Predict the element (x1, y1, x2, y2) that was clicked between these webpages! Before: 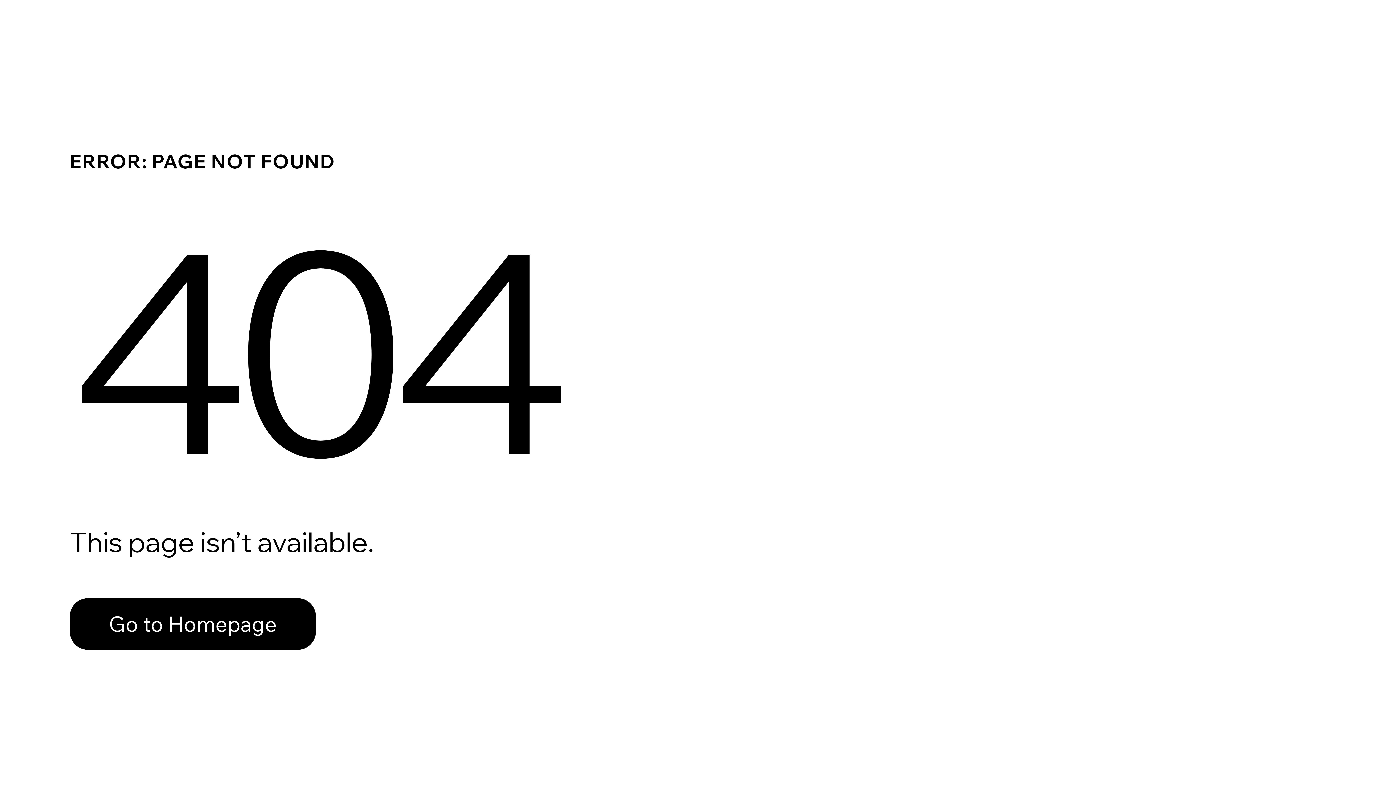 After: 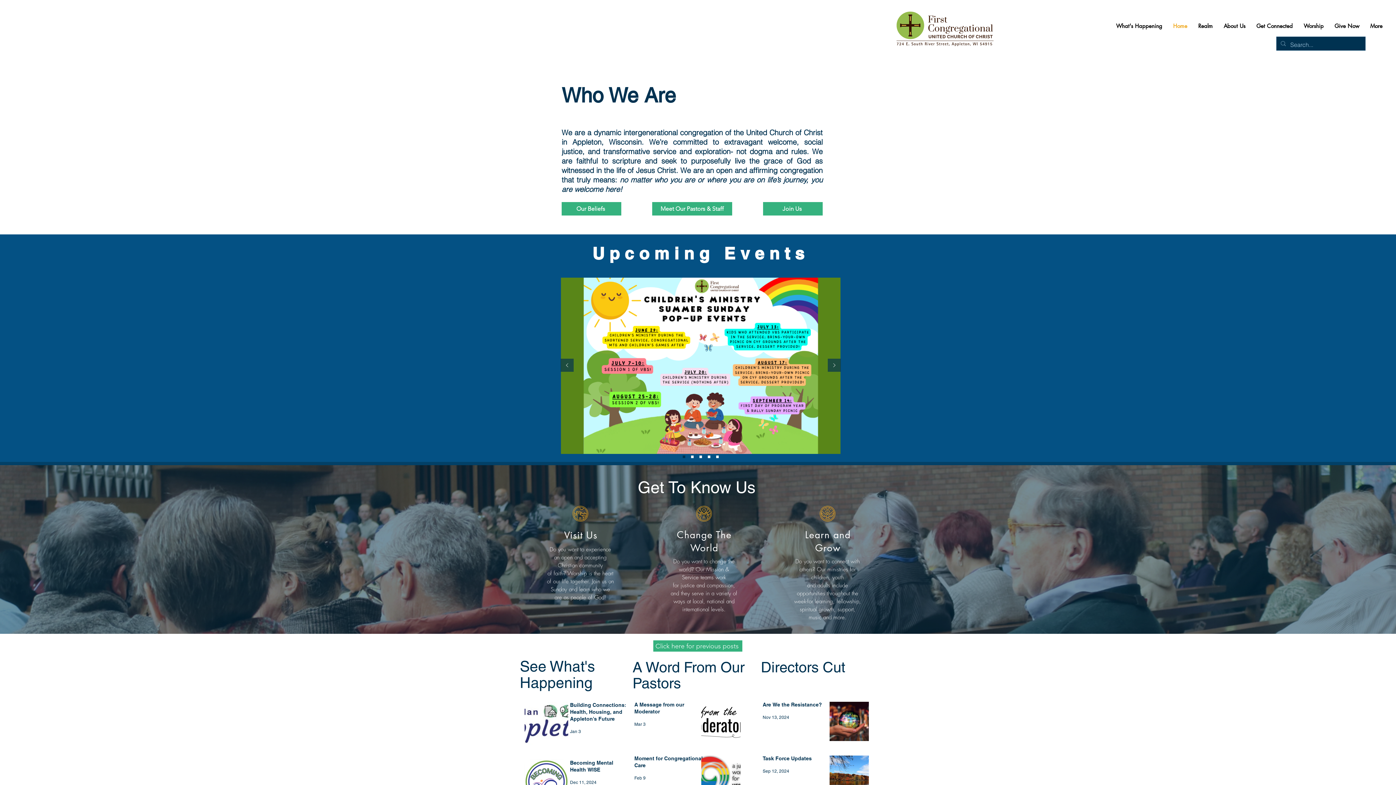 Action: label: Go to Homepage bbox: (69, 582, 768, 659)